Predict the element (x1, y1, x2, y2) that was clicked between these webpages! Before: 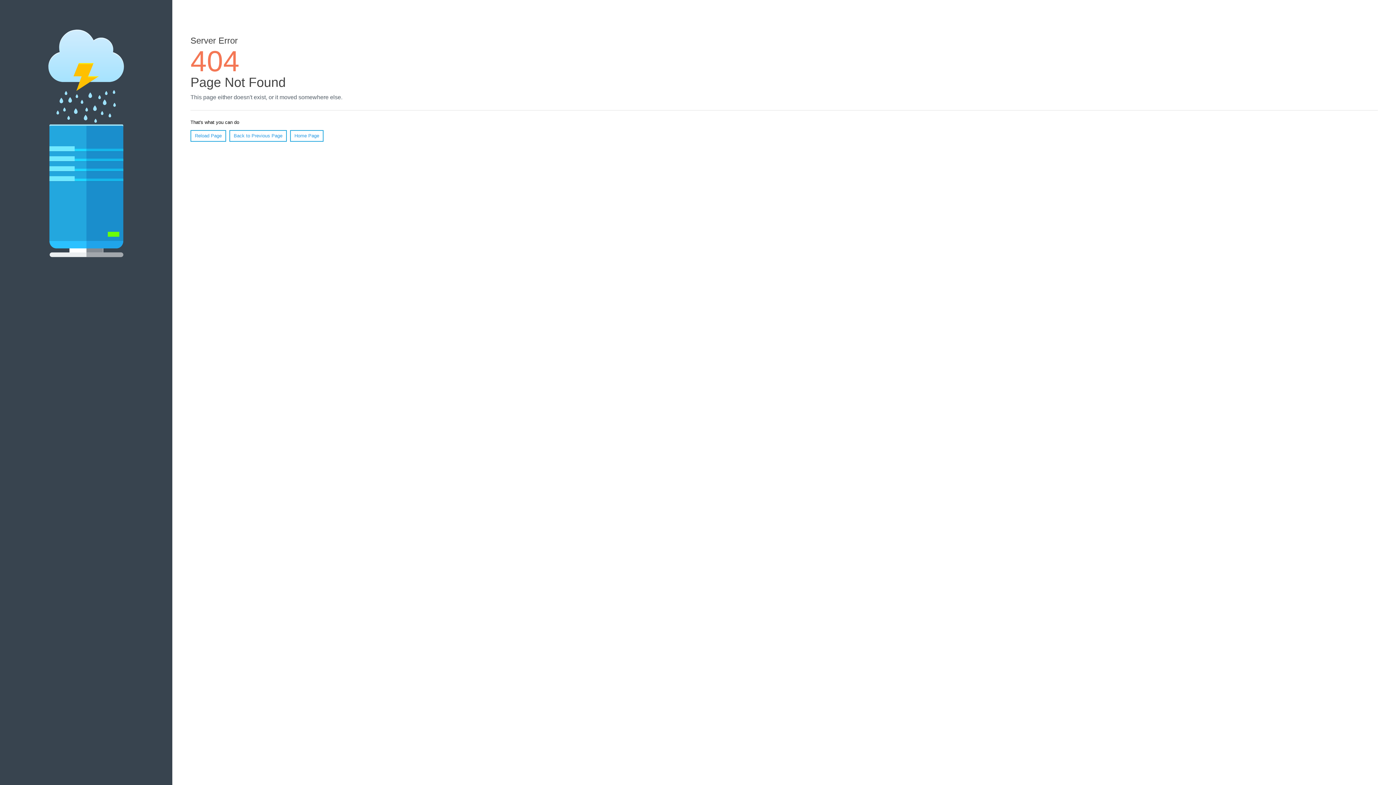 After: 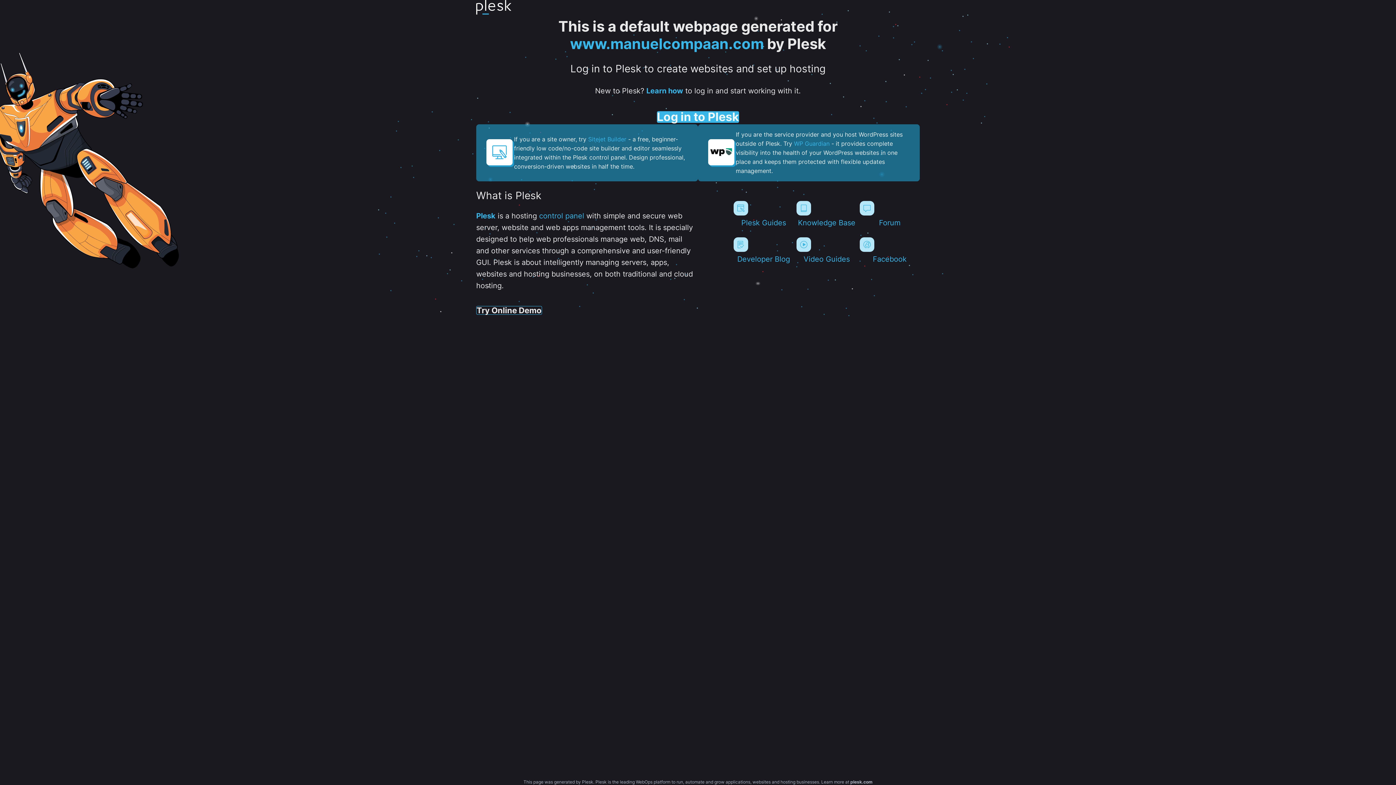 Action: label: Home Page bbox: (290, 130, 323, 141)